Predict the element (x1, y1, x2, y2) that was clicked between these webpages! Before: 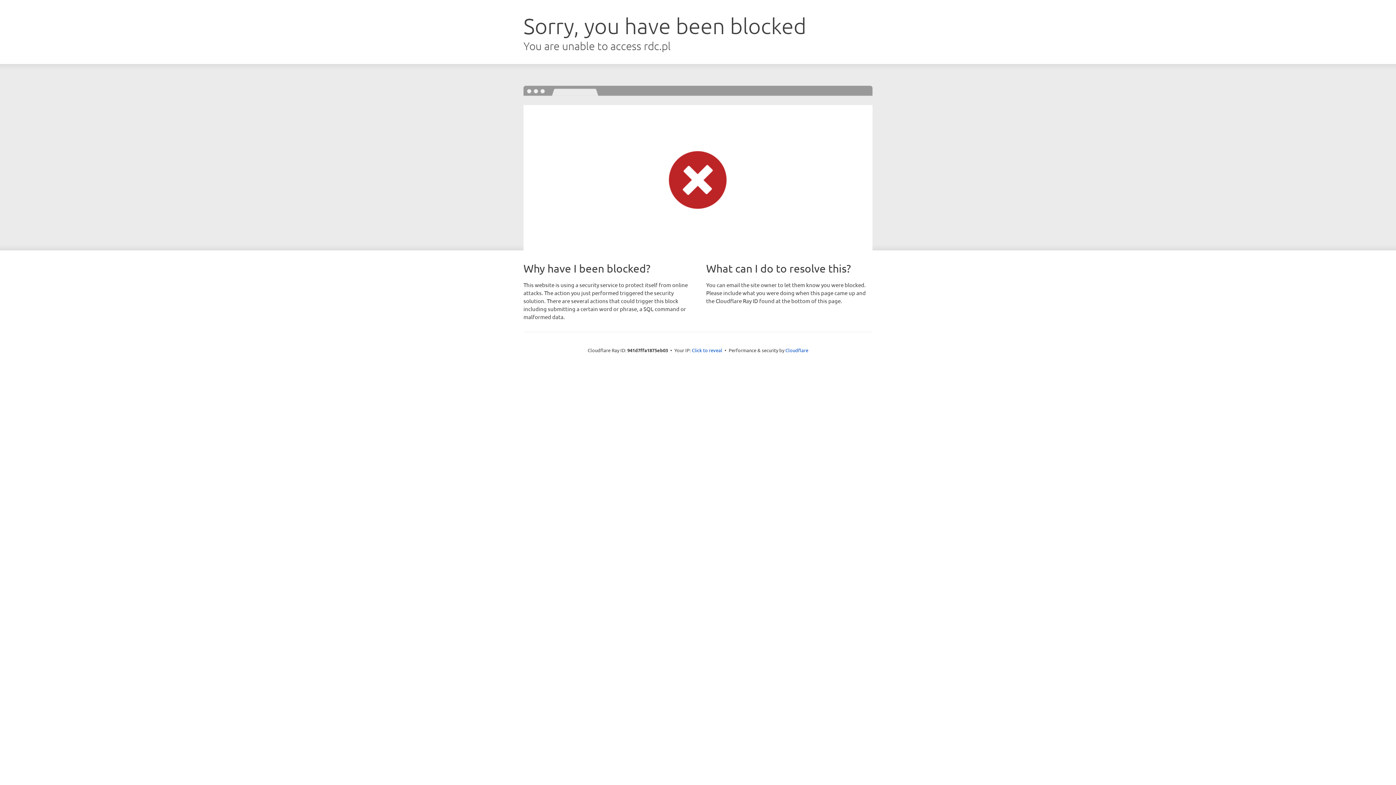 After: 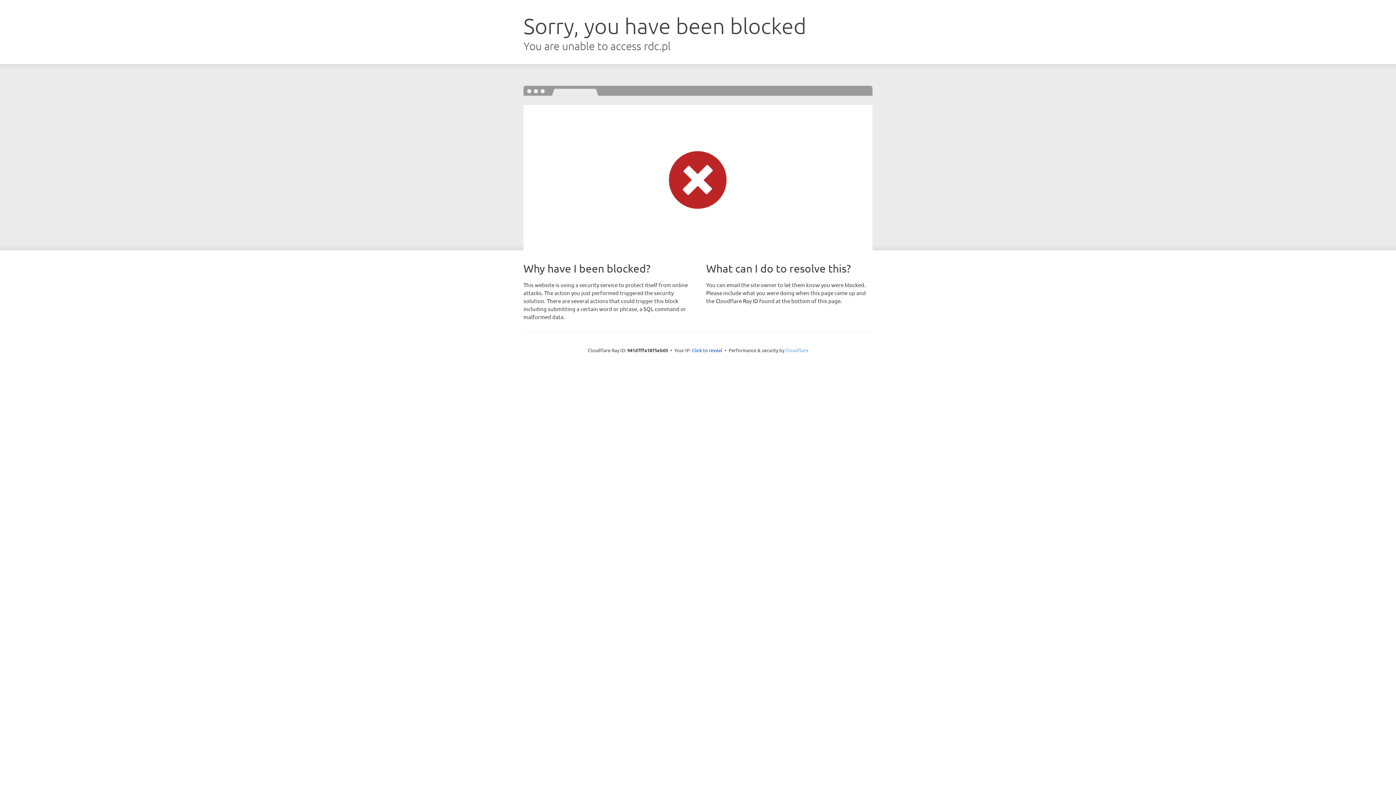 Action: label: Cloudflare bbox: (785, 347, 808, 353)